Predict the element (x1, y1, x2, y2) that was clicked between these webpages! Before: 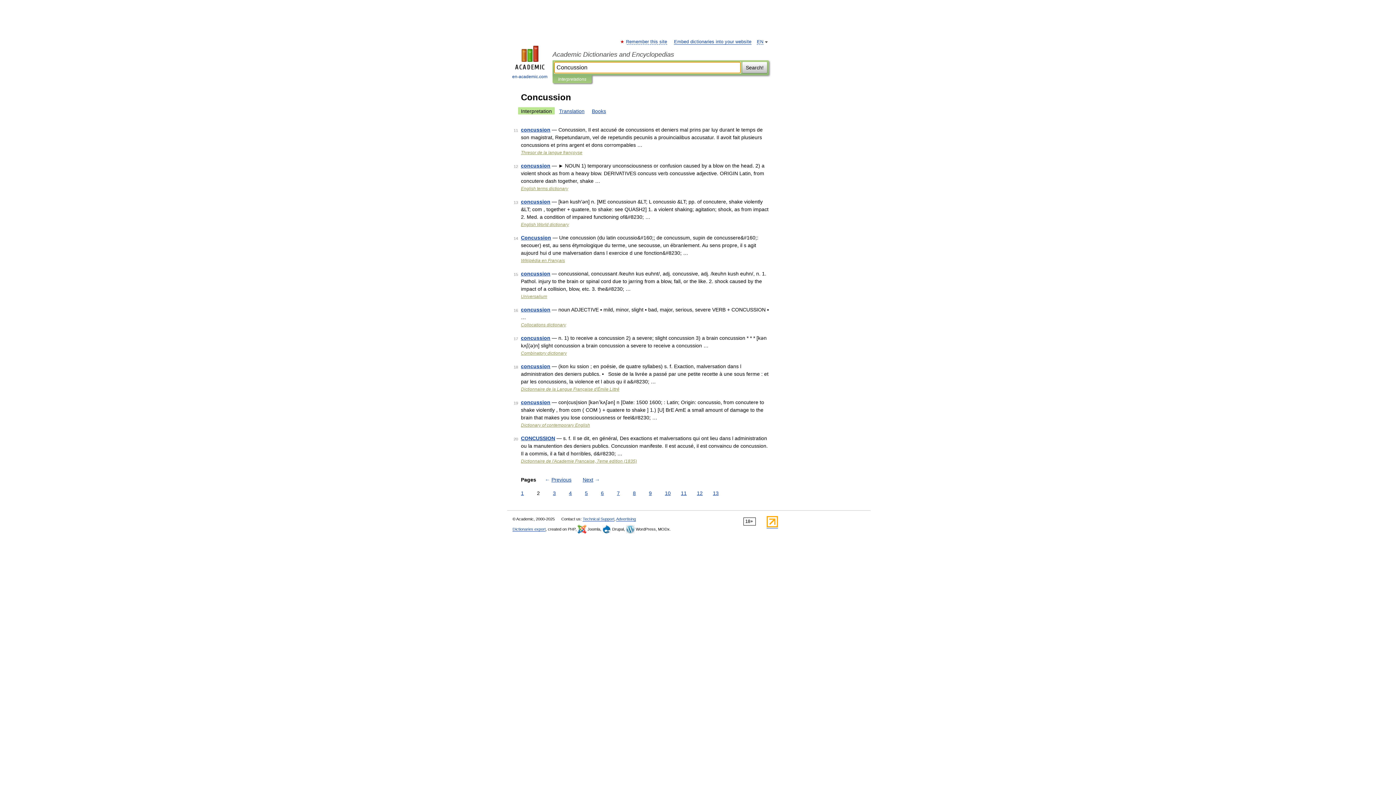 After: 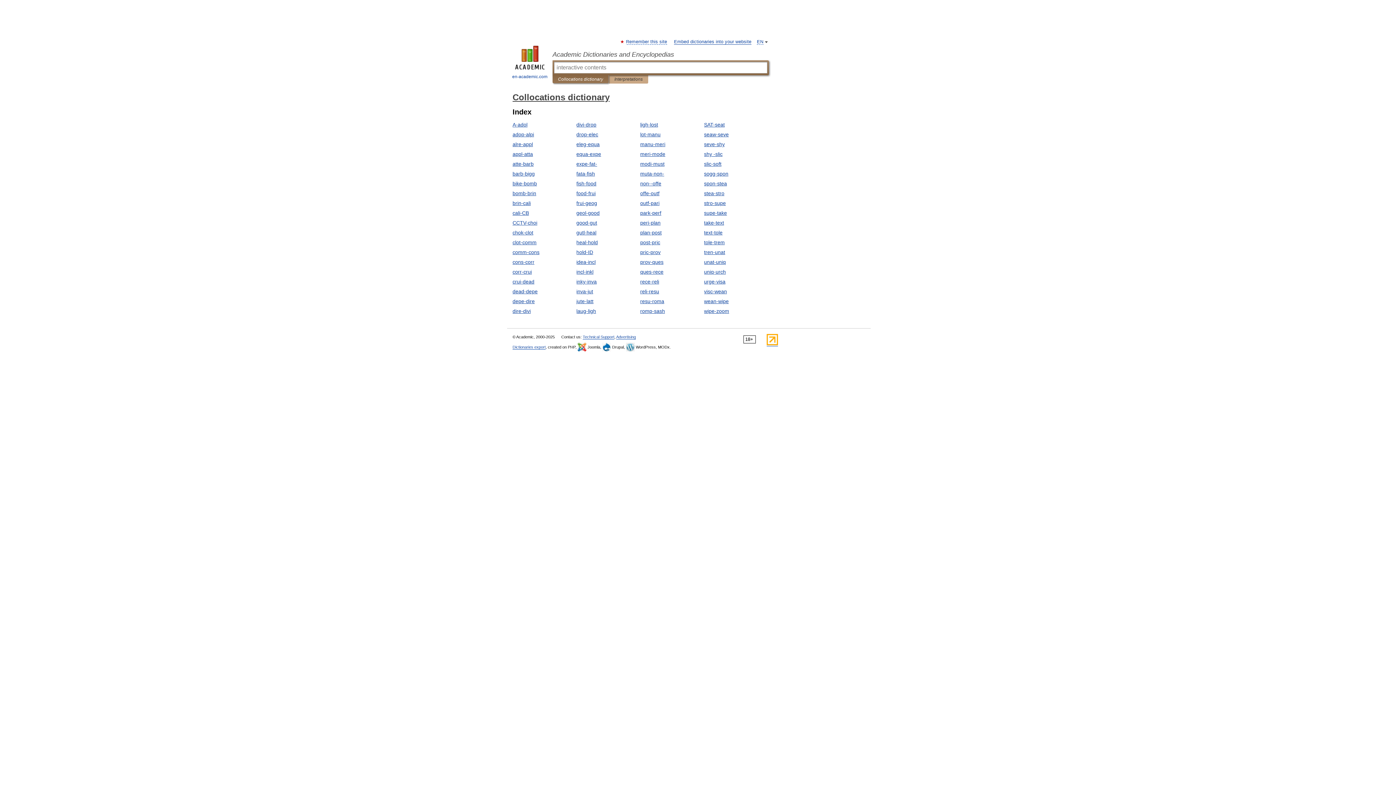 Action: label: Collocations dictionary bbox: (521, 322, 566, 327)